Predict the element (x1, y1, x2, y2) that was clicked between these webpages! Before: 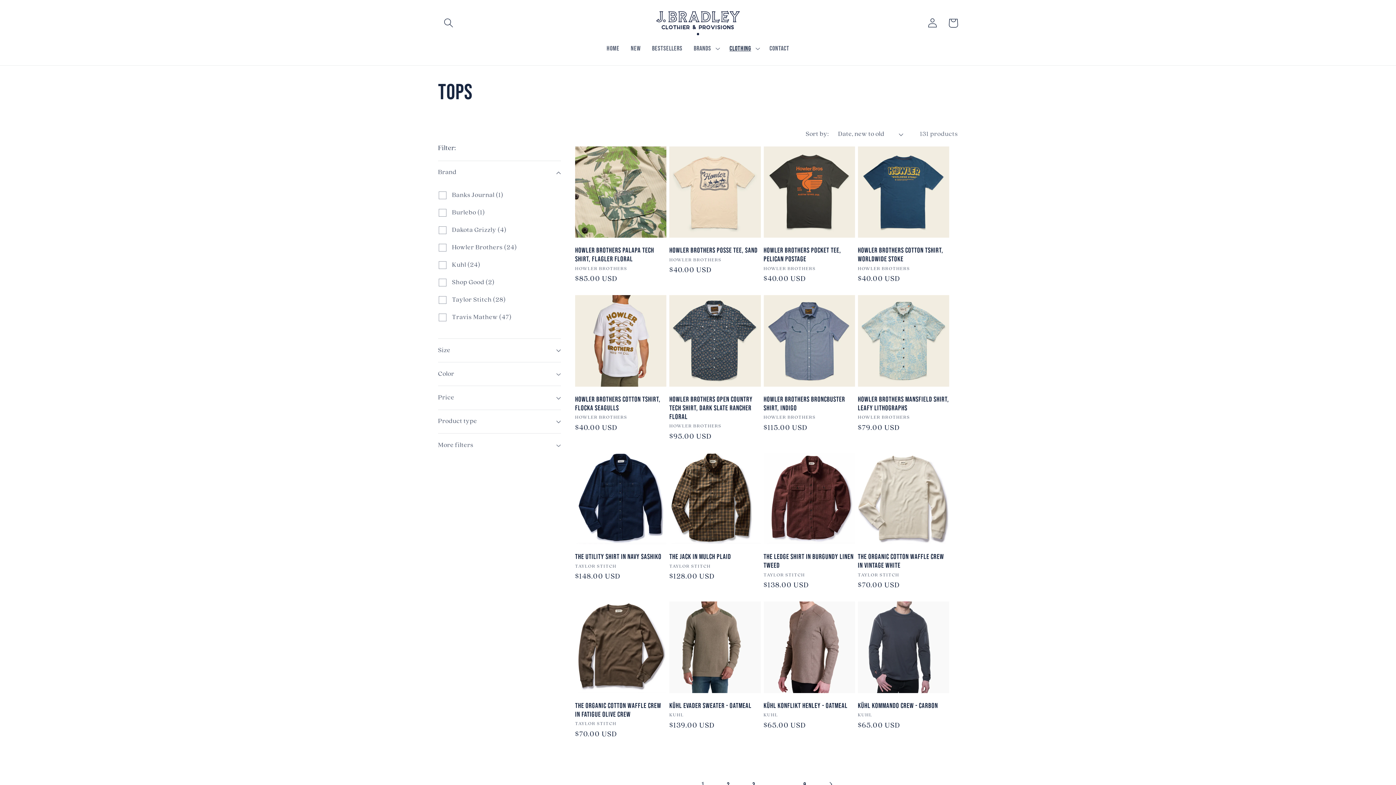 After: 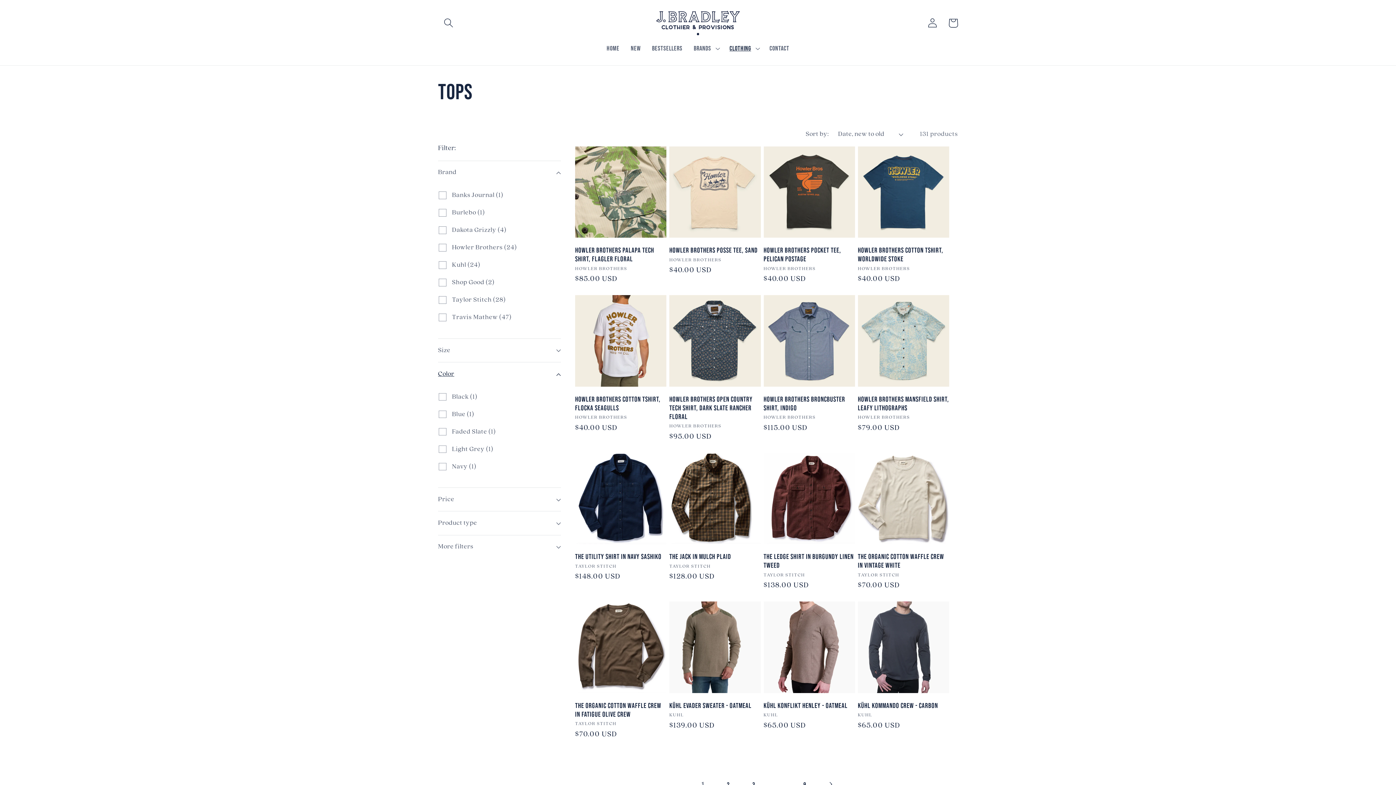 Action: label: Color (0 selected) bbox: (438, 362, 561, 385)